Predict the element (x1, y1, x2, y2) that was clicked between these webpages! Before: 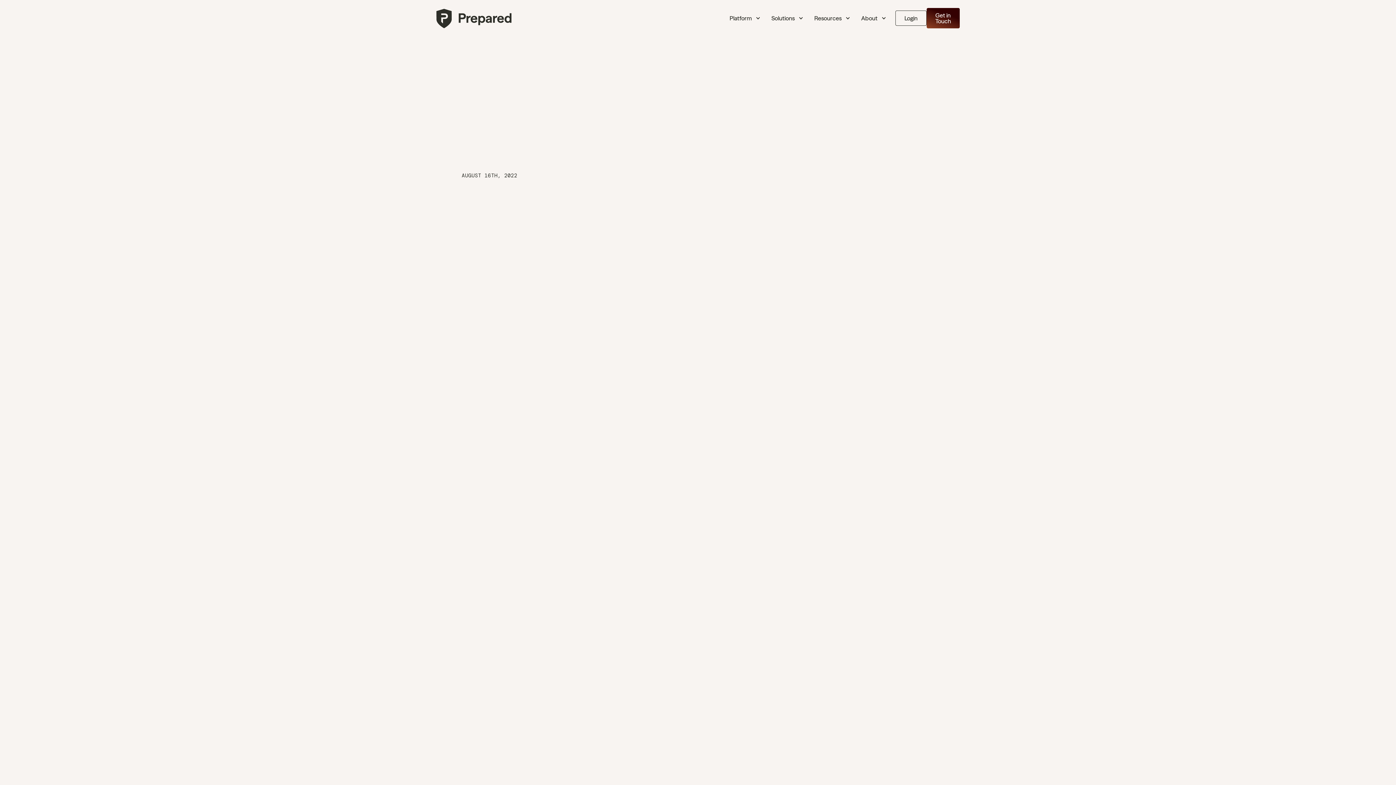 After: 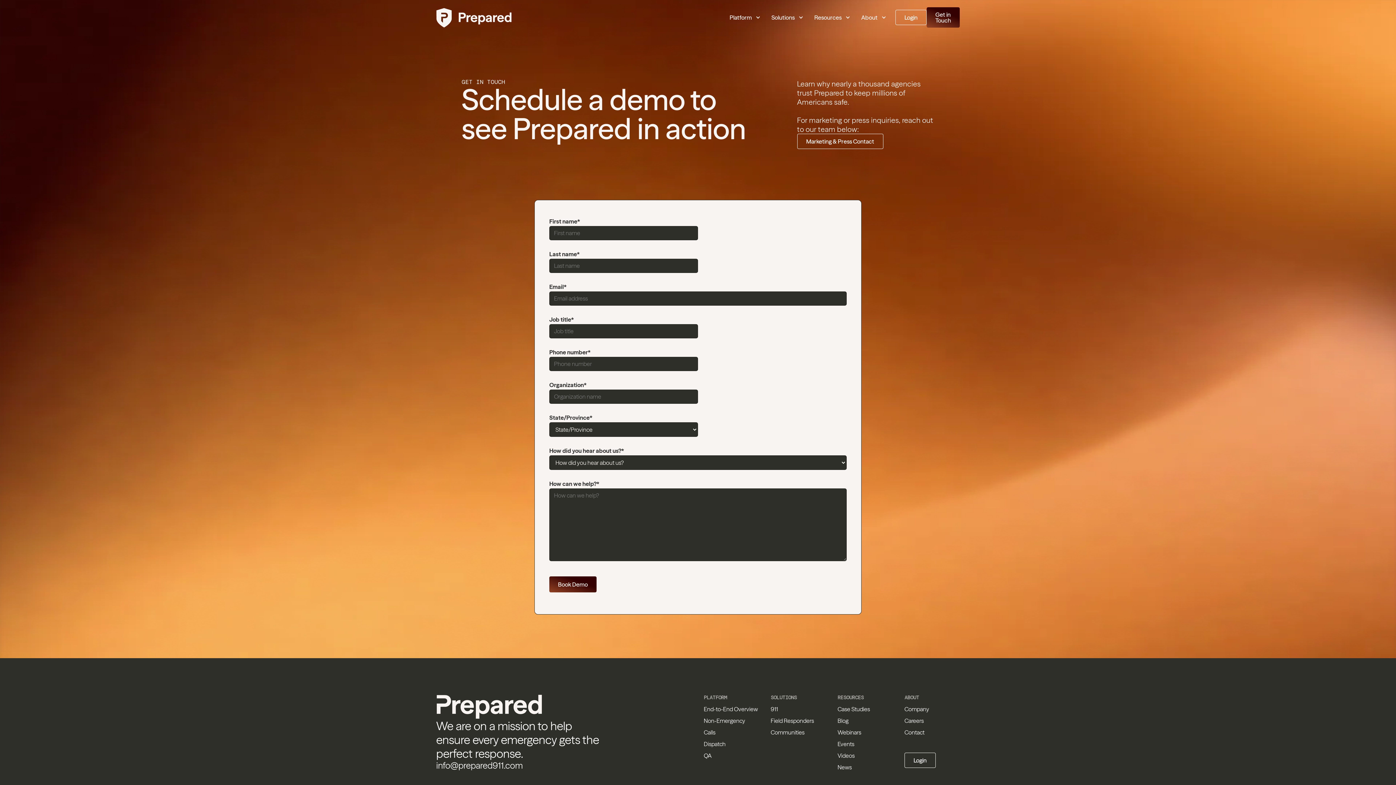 Action: bbox: (926, 8, 960, 28) label: Get in Touch